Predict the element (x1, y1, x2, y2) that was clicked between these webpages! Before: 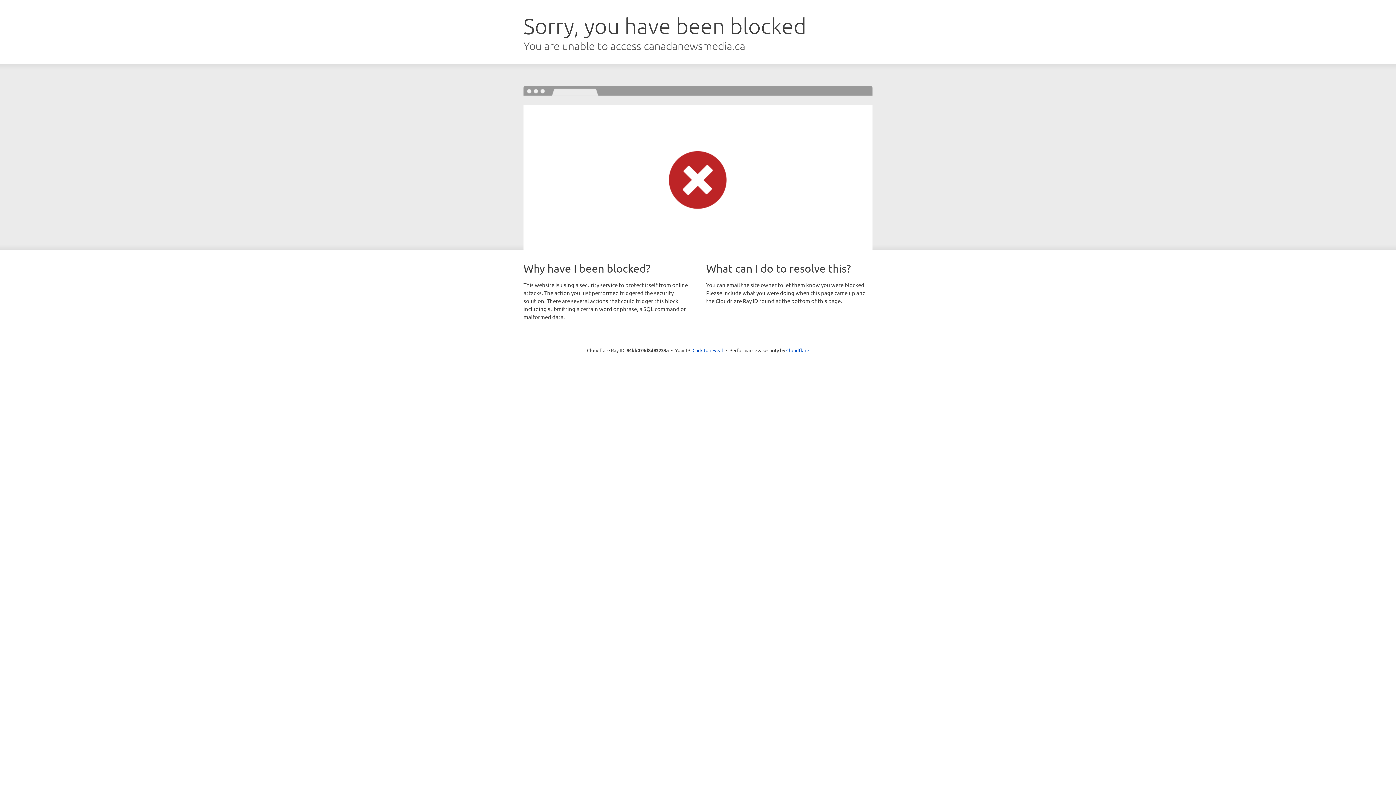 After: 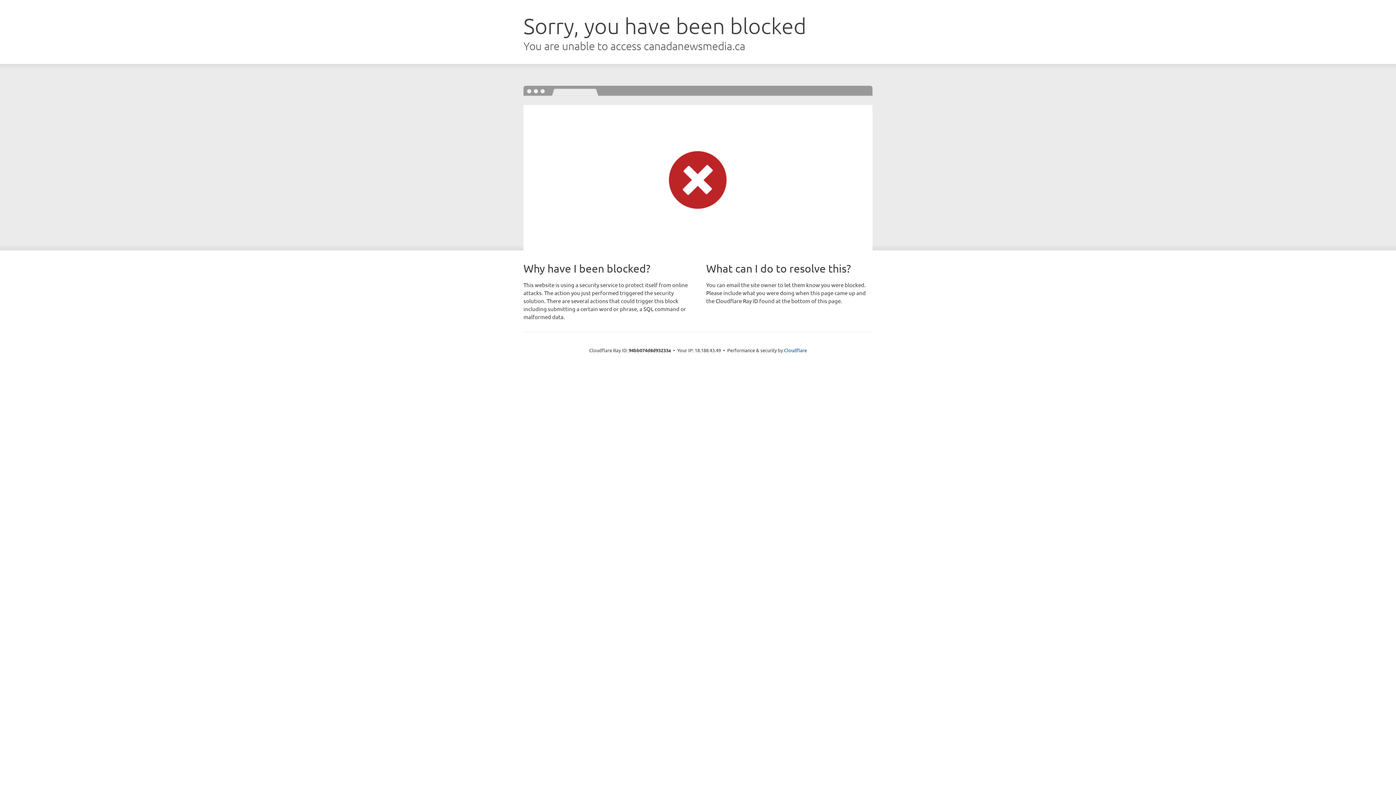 Action: bbox: (692, 346, 723, 353) label: Click to reveal